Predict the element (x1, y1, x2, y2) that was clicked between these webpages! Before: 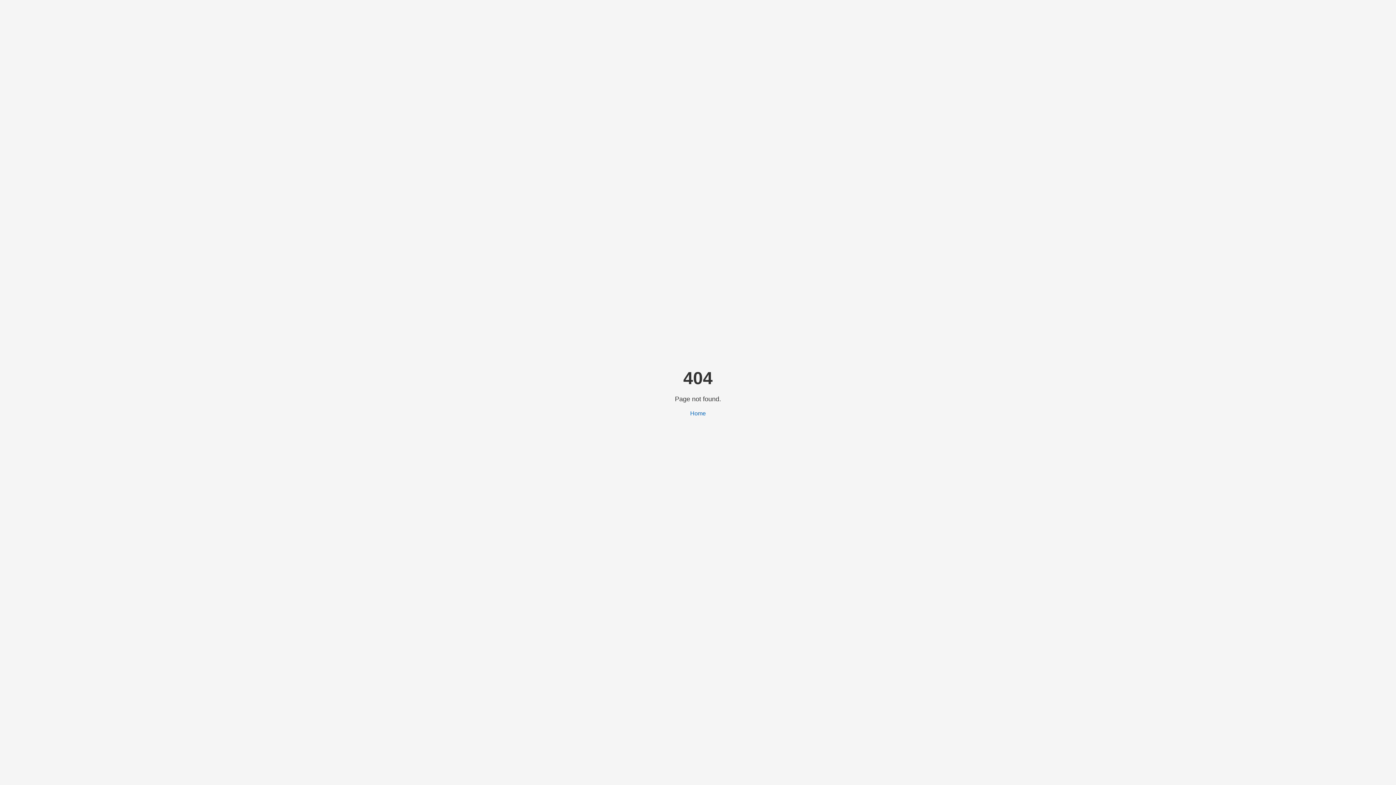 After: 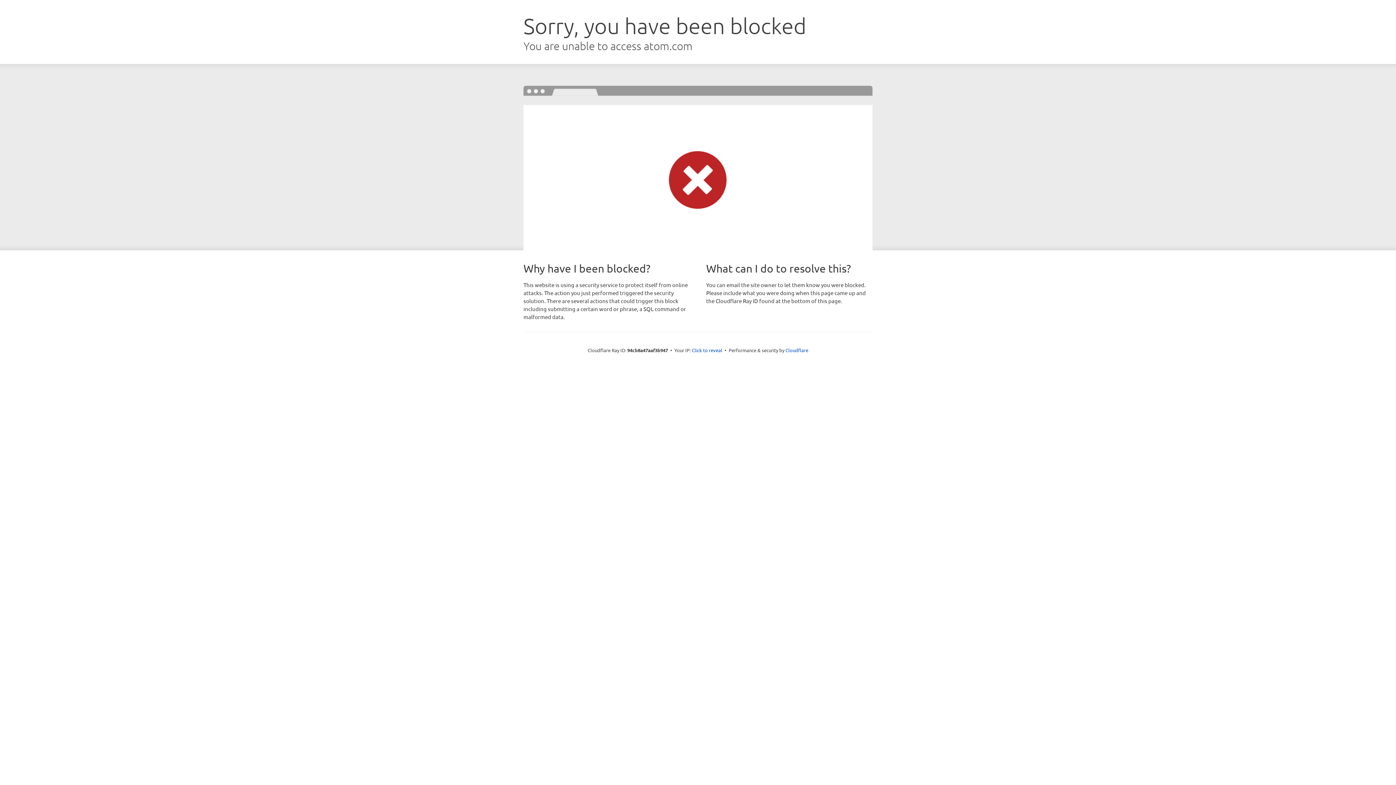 Action: label: Home bbox: (690, 410, 706, 416)